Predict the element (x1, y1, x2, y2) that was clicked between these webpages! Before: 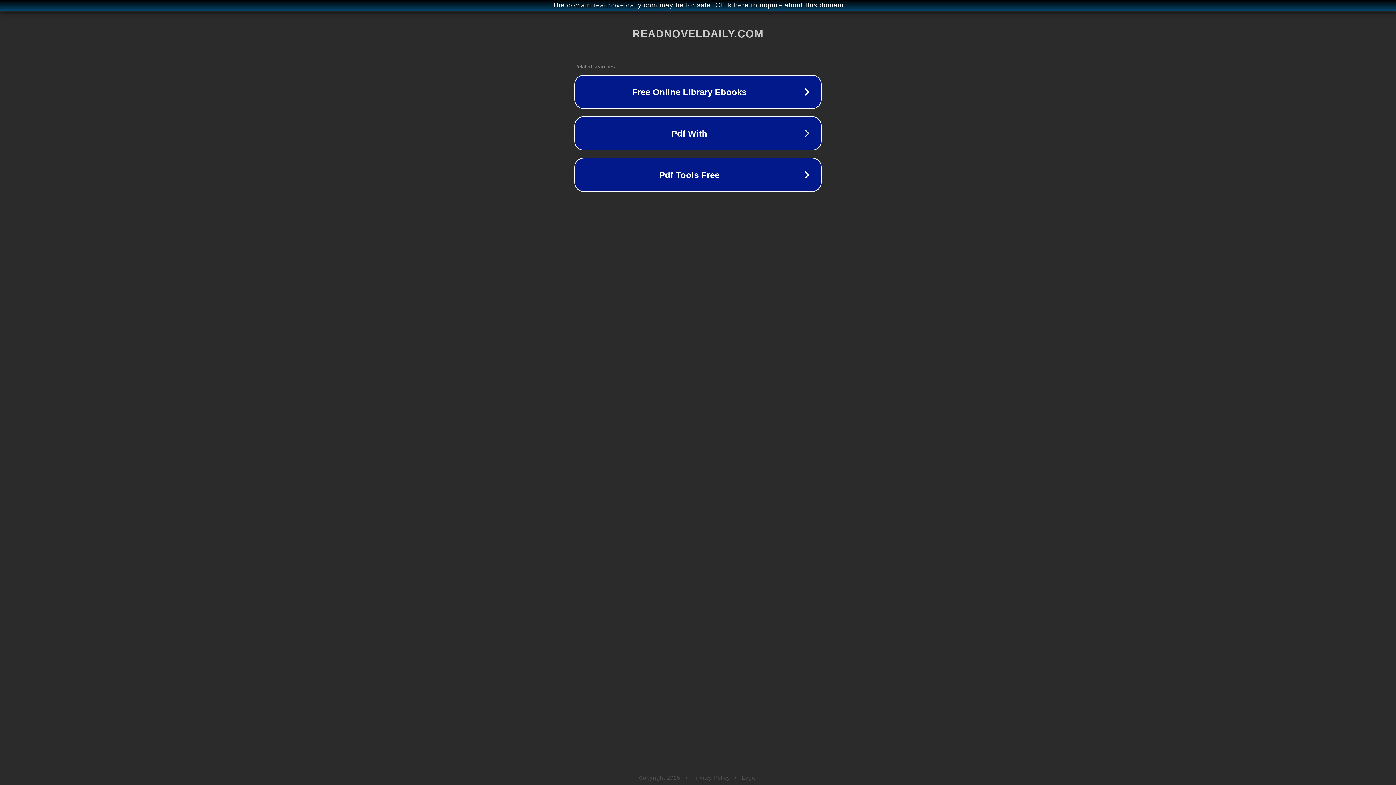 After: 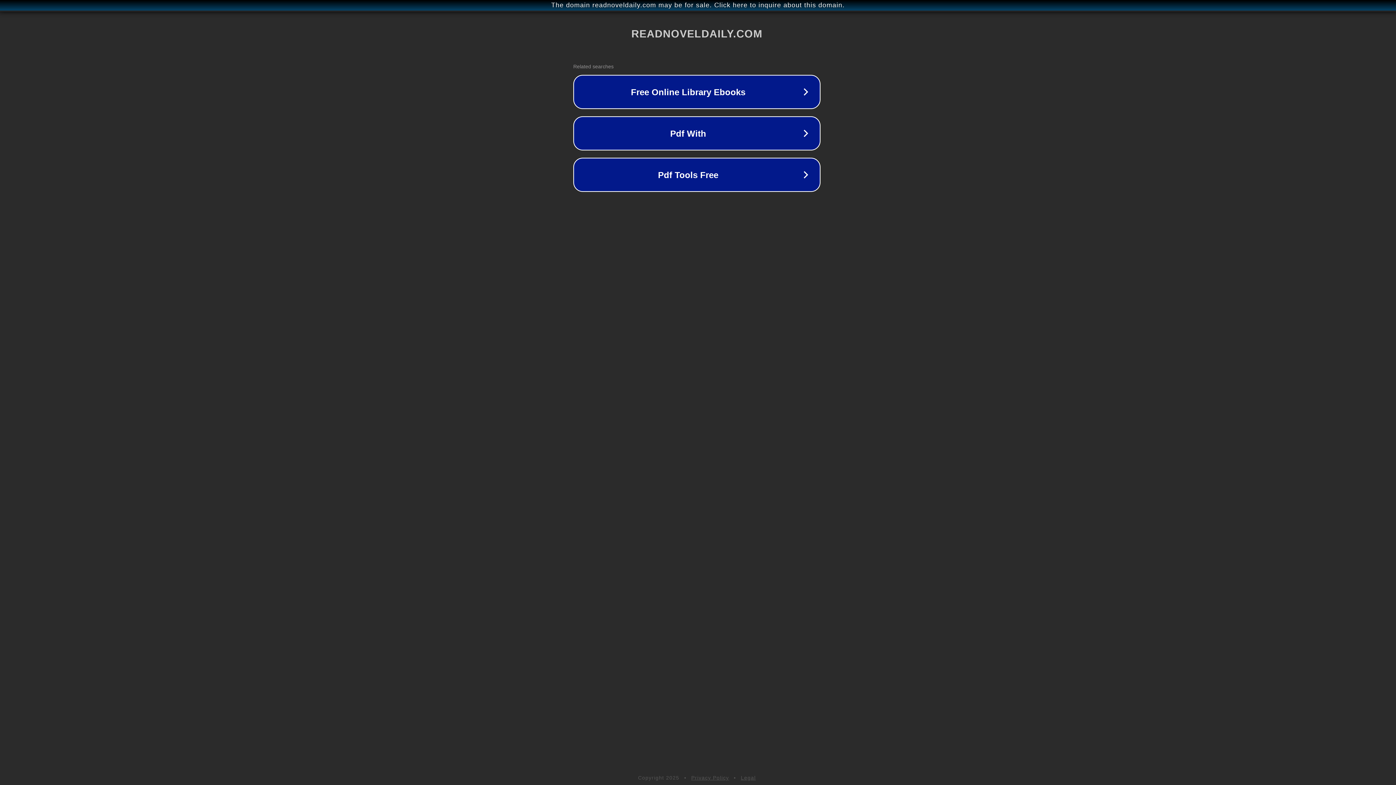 Action: bbox: (1, 1, 1397, 9) label: The domain readnoveldaily.com may be for sale. Click here to inquire about this domain.